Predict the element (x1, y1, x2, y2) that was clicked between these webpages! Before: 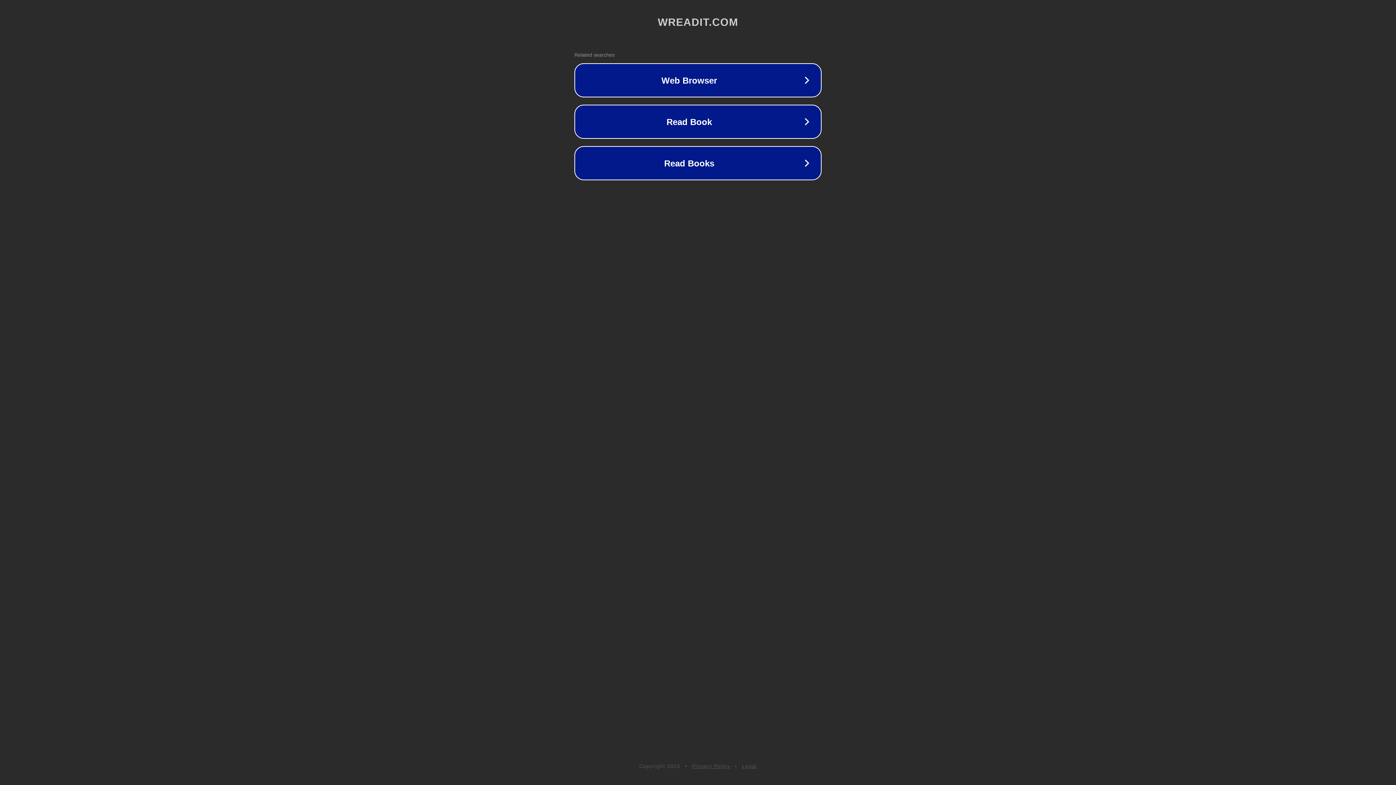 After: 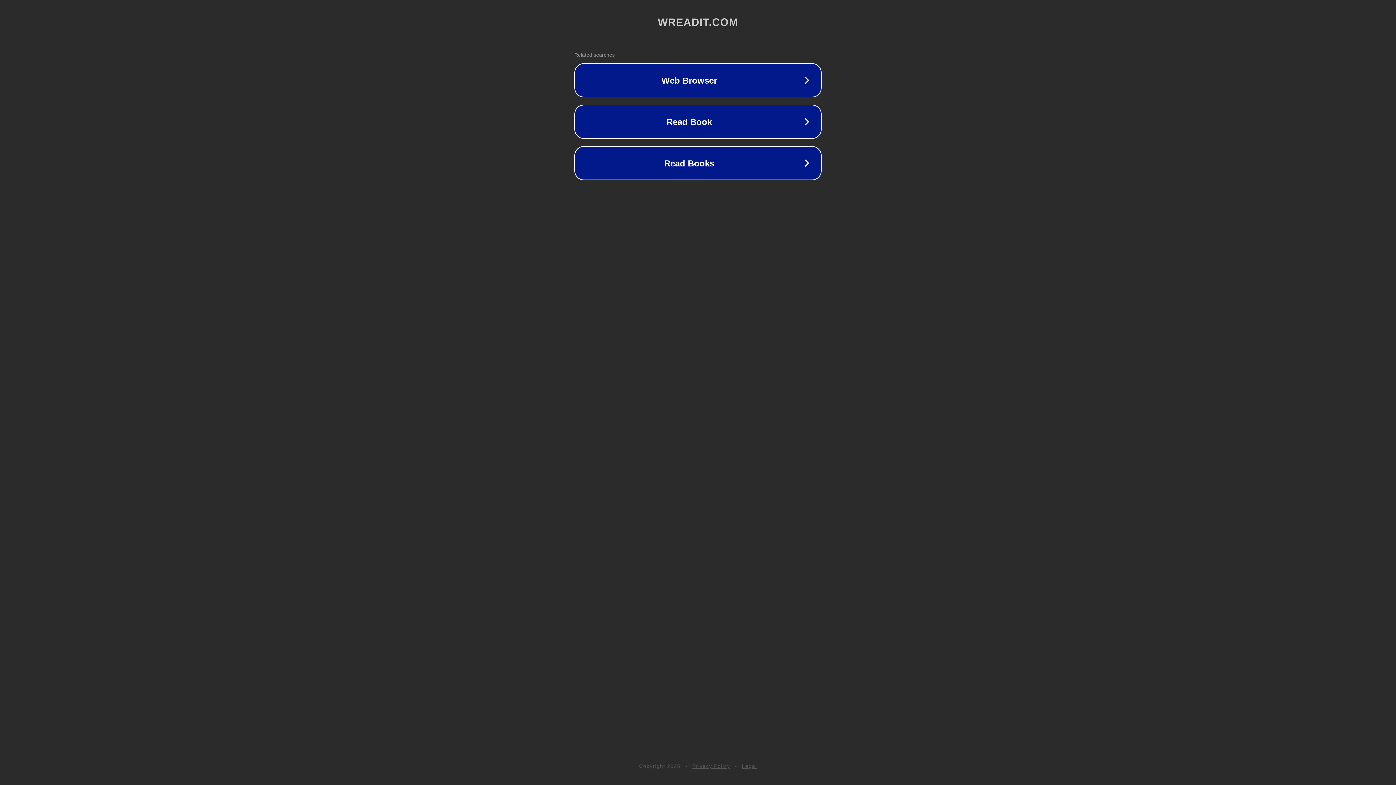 Action: bbox: (742, 763, 757, 769) label: Legal